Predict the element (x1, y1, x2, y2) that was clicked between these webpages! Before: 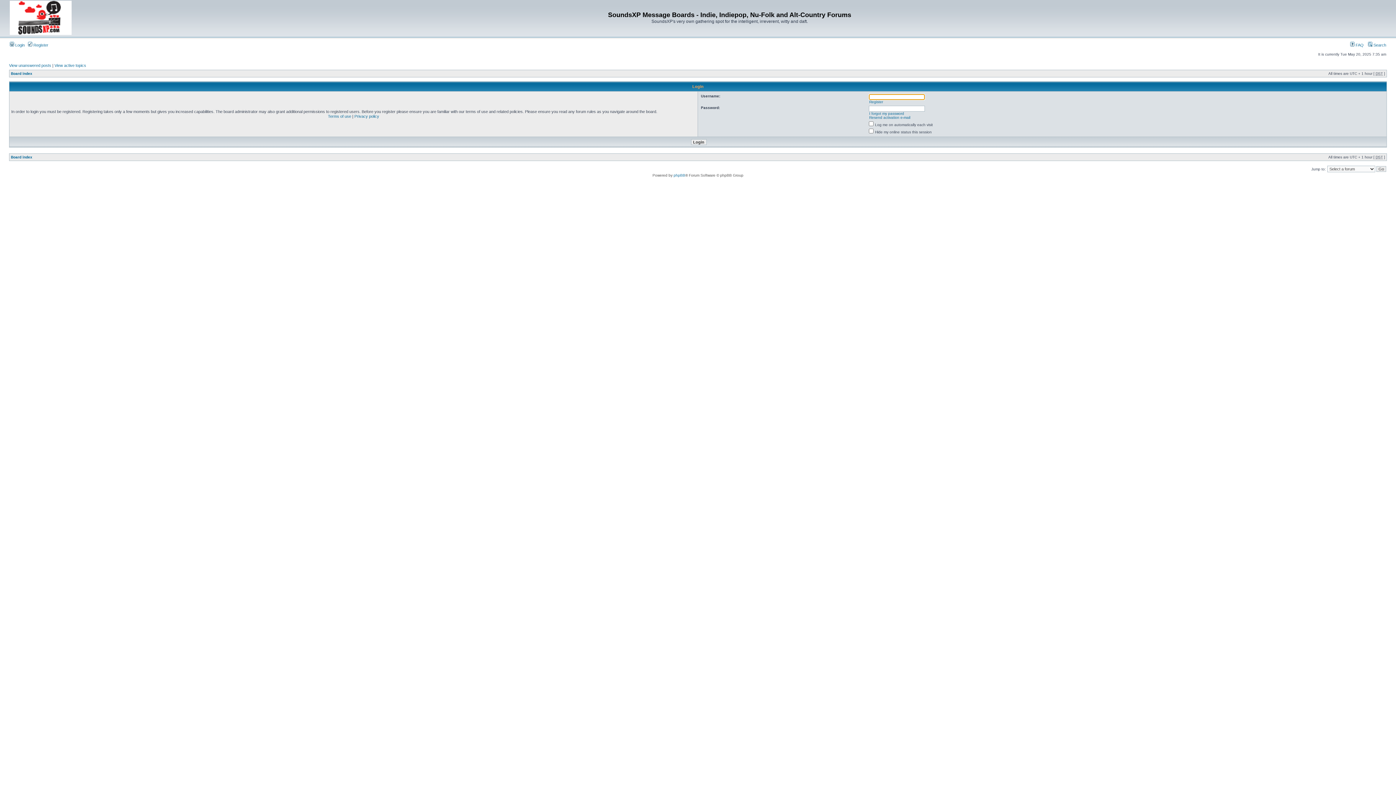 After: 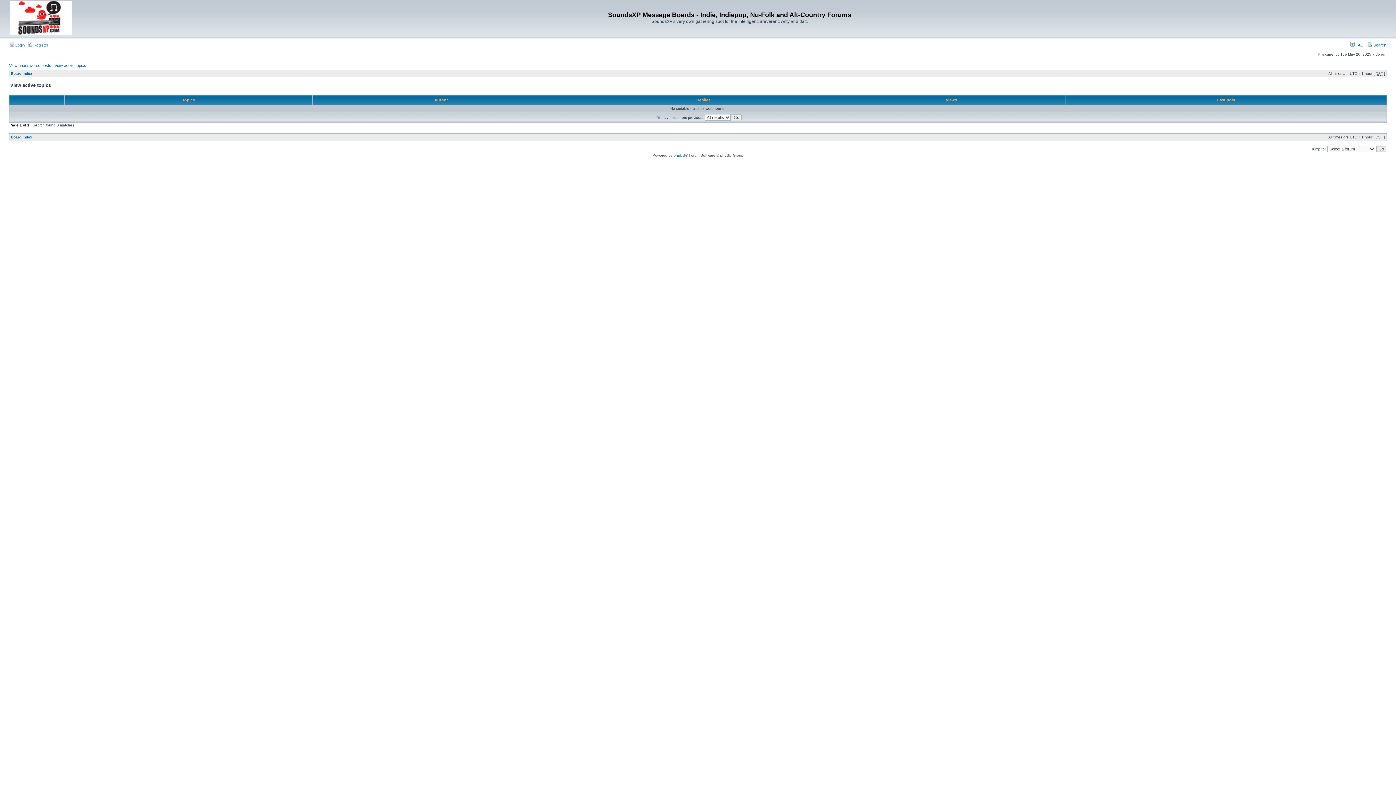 Action: label: View active topics bbox: (54, 63, 86, 67)